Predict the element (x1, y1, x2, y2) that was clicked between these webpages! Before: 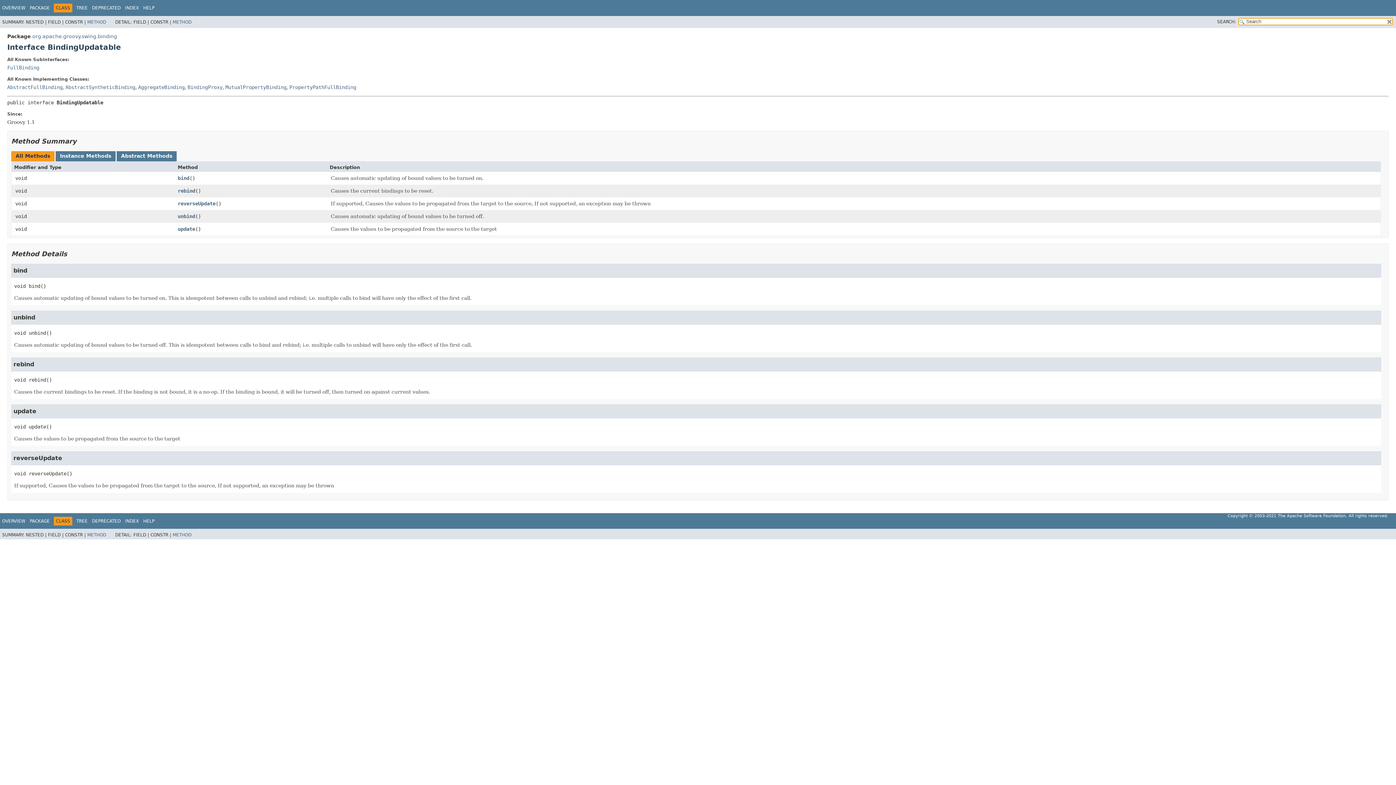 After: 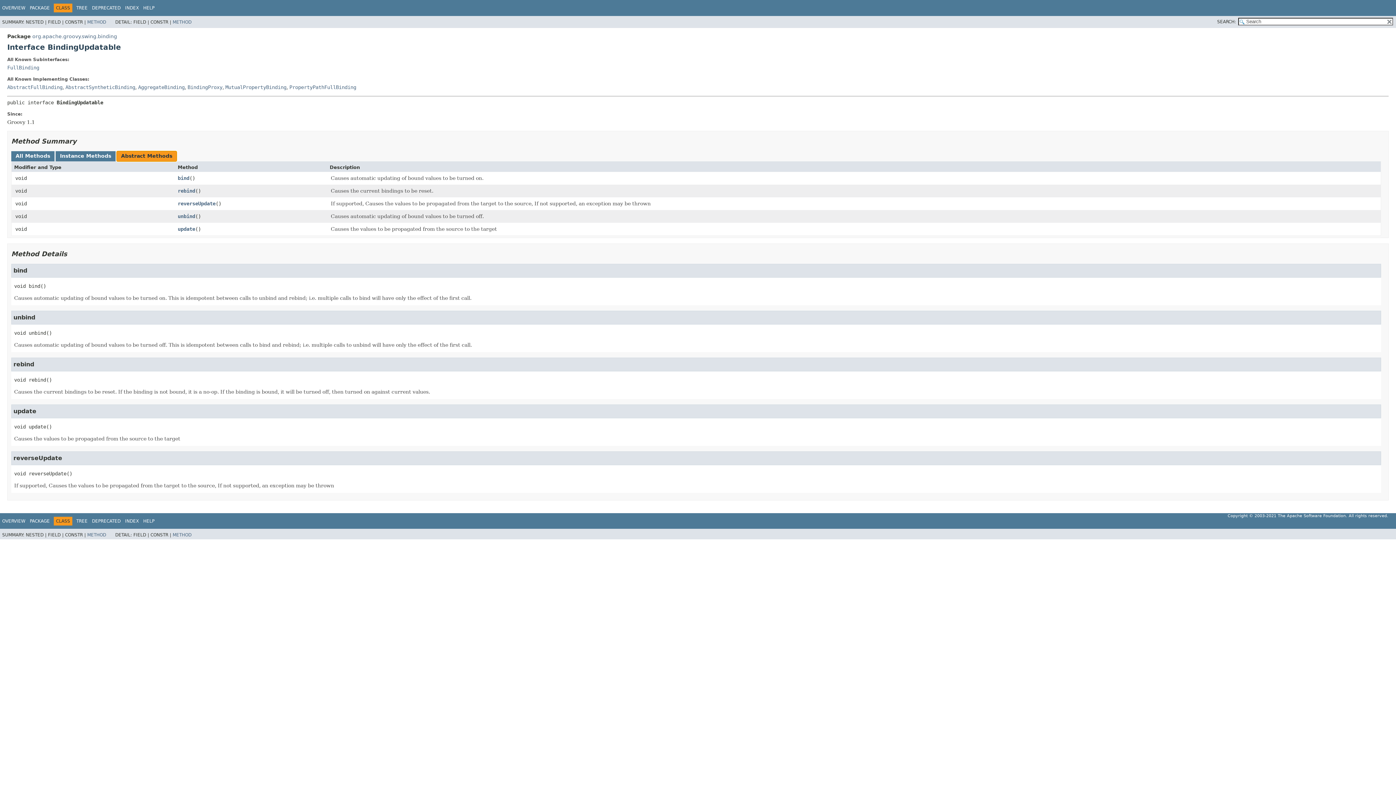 Action: bbox: (116, 151, 176, 161) label: Abstract Methods